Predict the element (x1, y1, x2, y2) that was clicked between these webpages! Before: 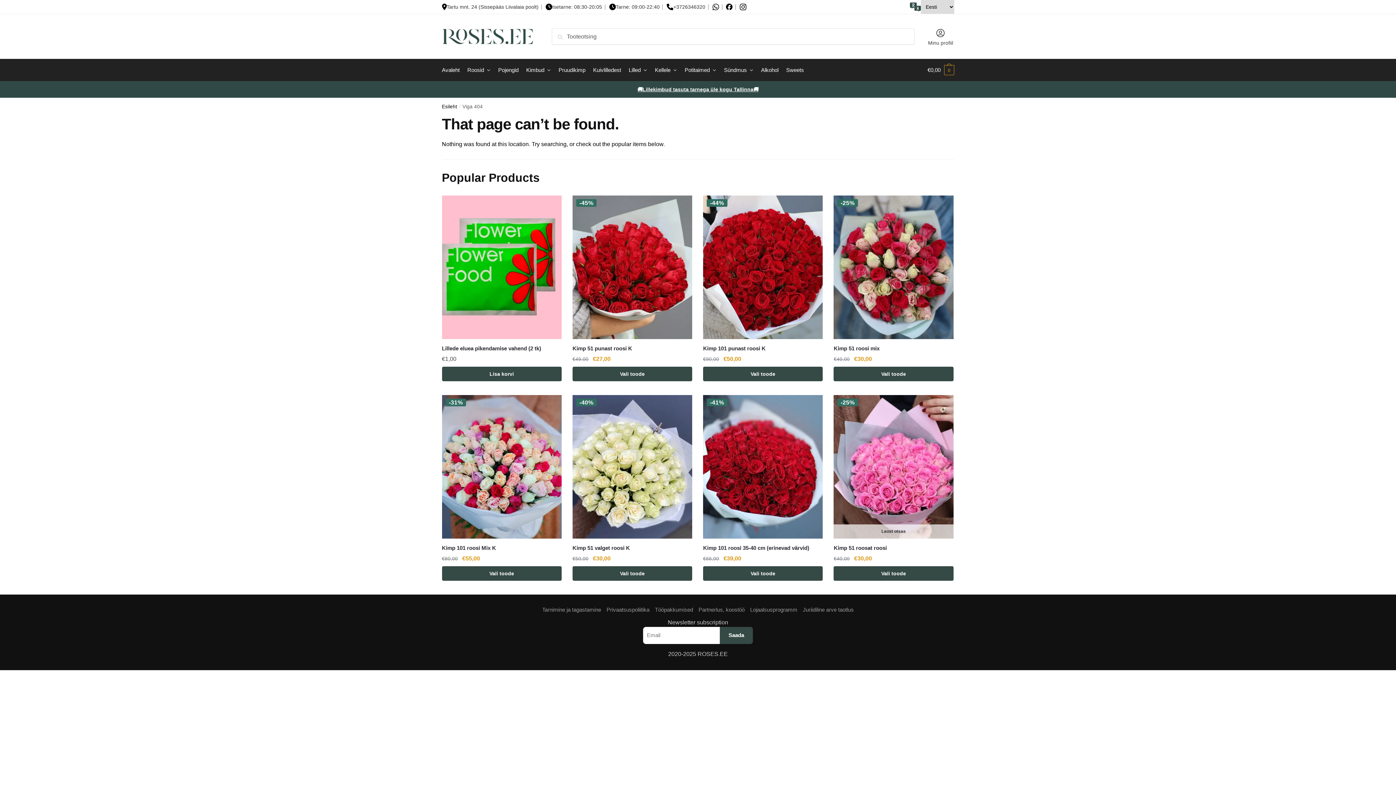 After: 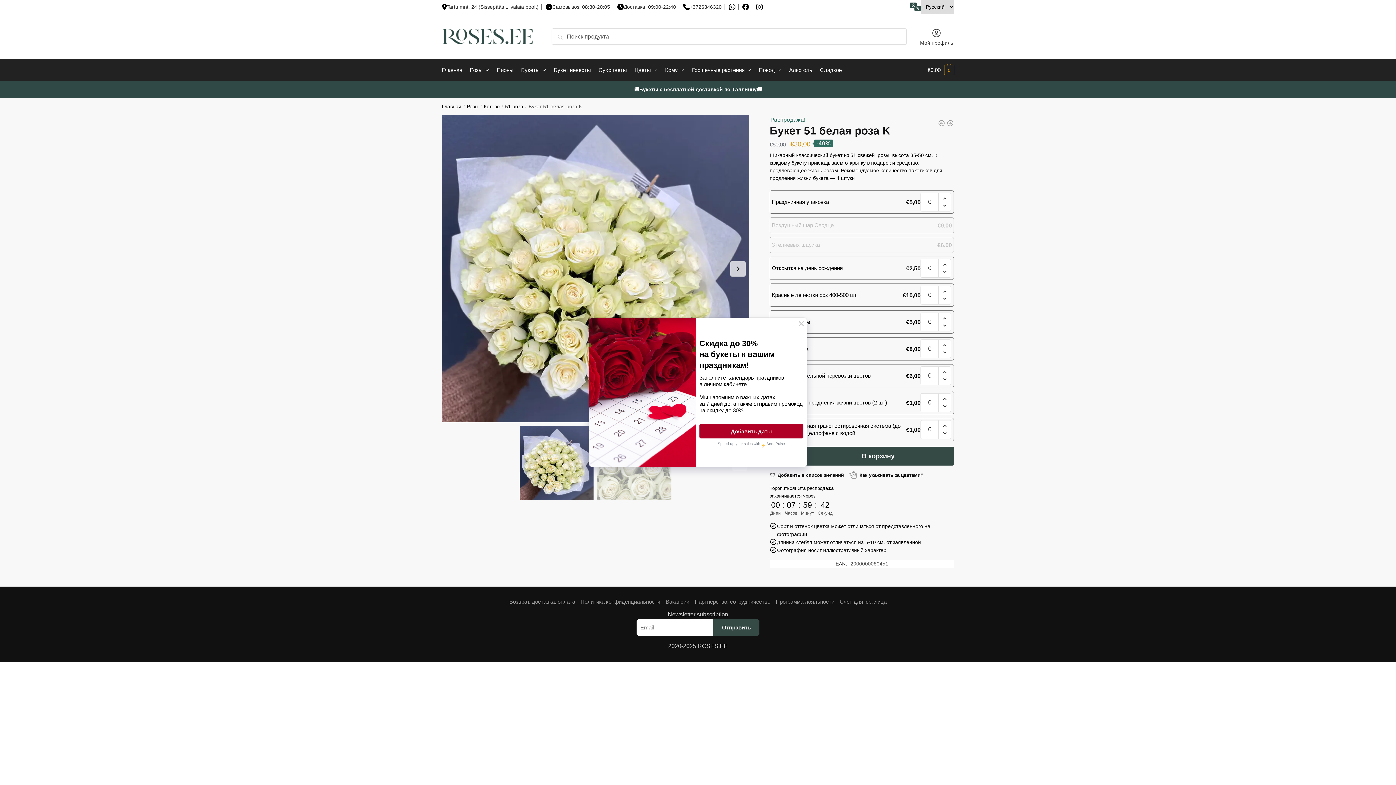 Action: label: Add to cart: “Kimp 51 valget roosi K” bbox: (572, 566, 692, 581)